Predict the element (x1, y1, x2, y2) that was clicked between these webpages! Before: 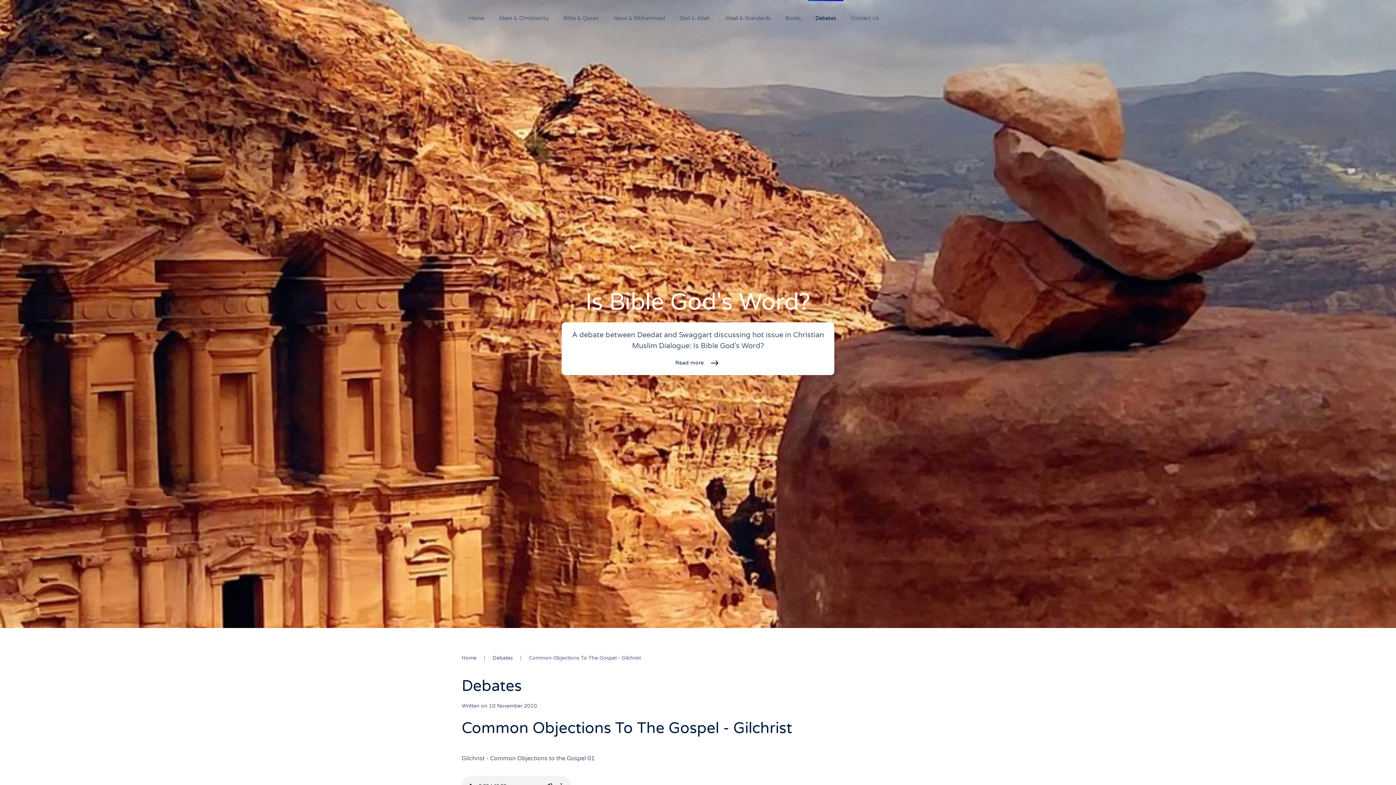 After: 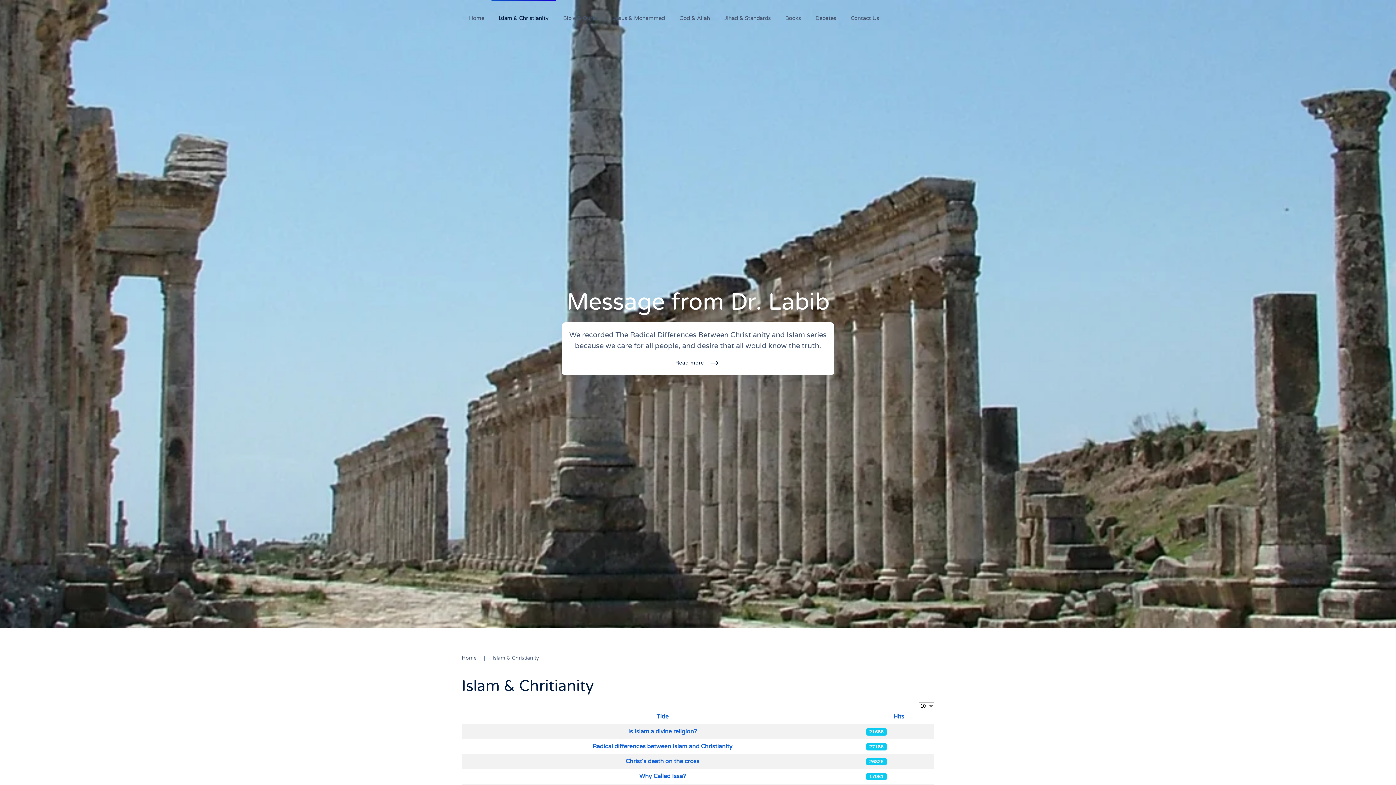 Action: label: Islam & Christianity bbox: (491, 0, 556, 36)